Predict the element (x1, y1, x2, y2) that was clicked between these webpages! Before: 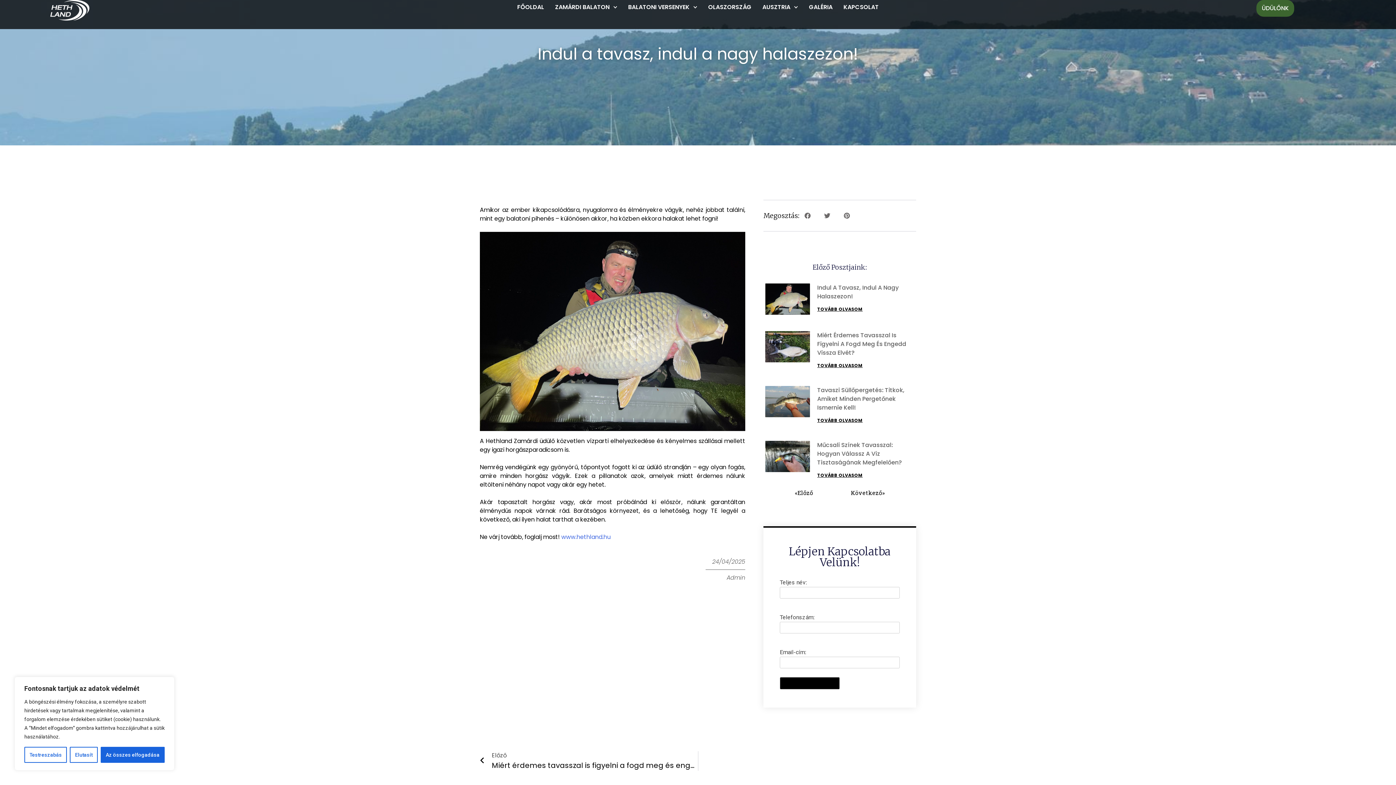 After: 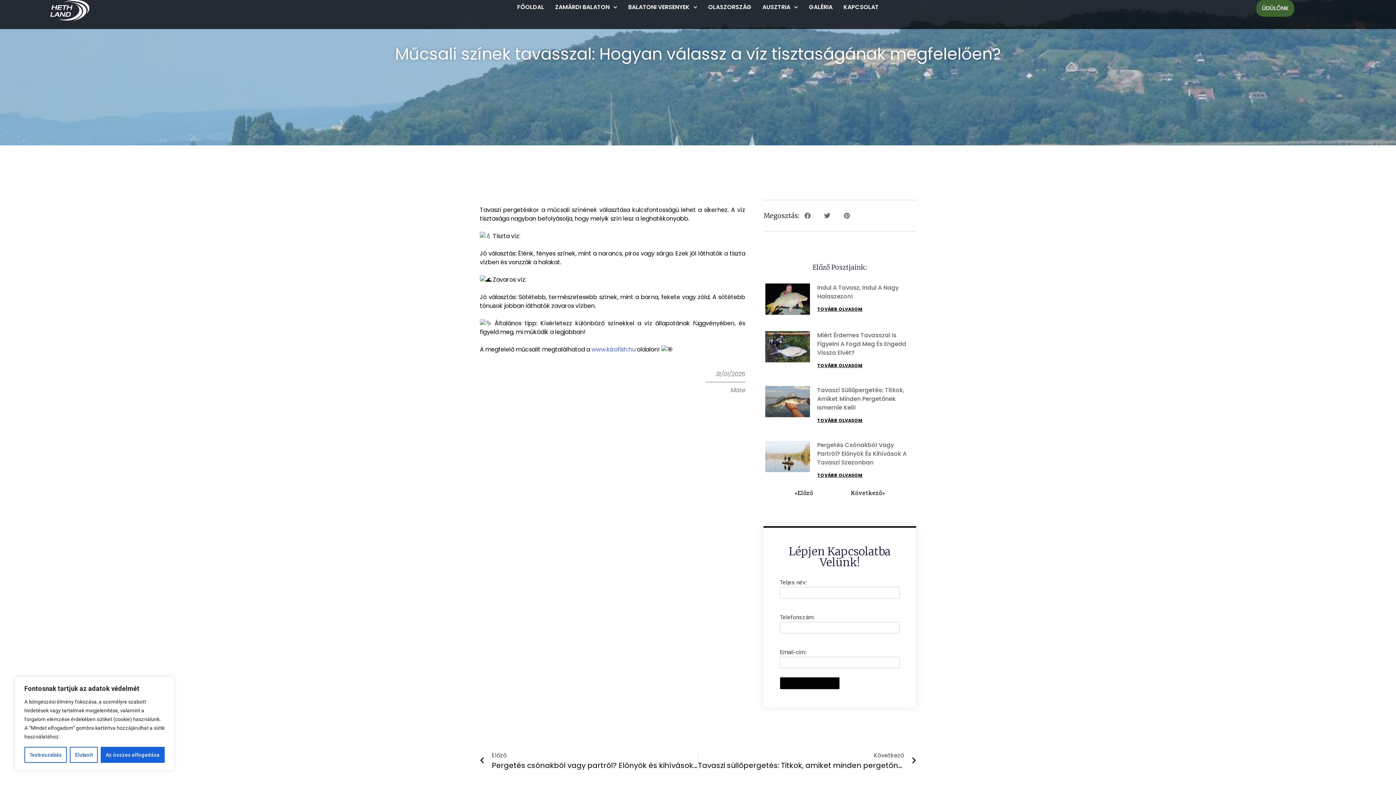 Action: bbox: (765, 441, 810, 479)